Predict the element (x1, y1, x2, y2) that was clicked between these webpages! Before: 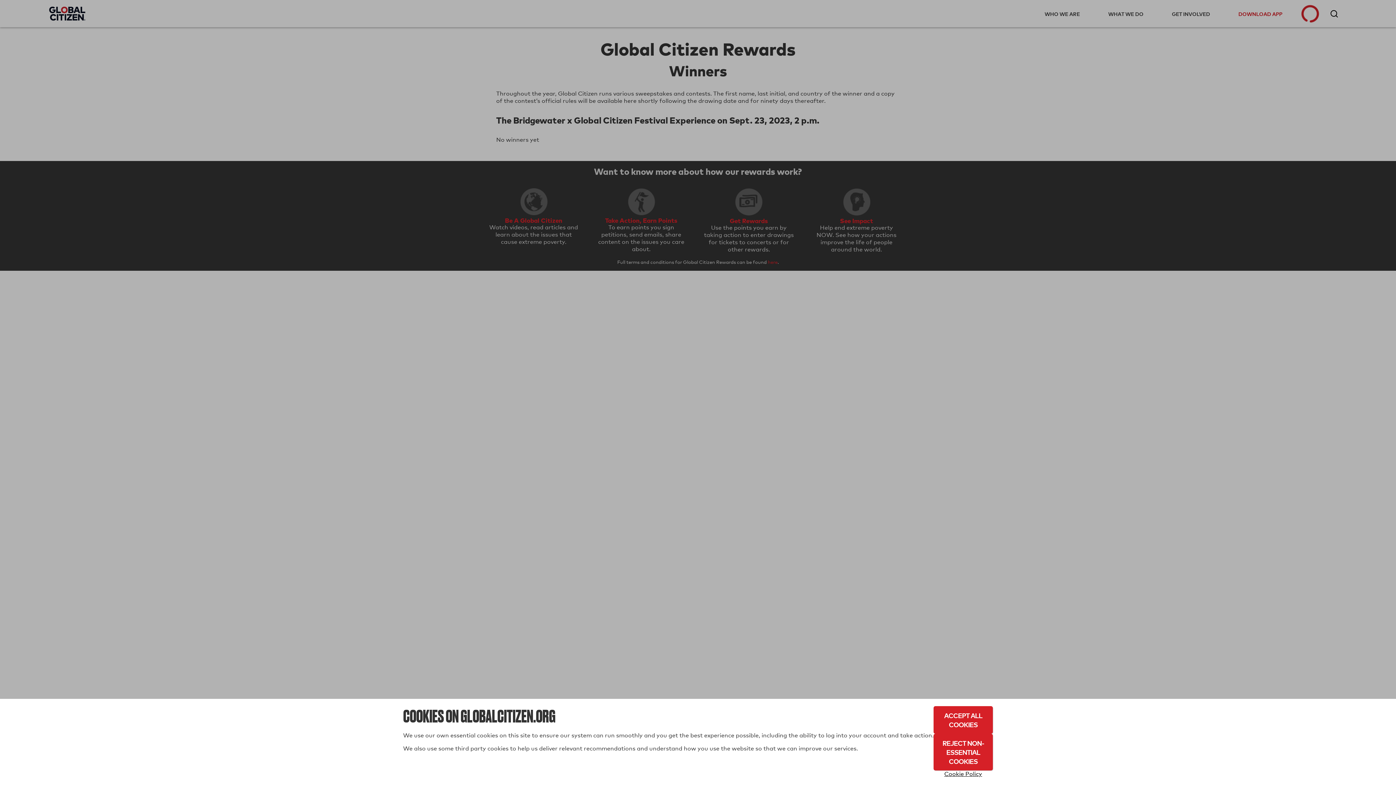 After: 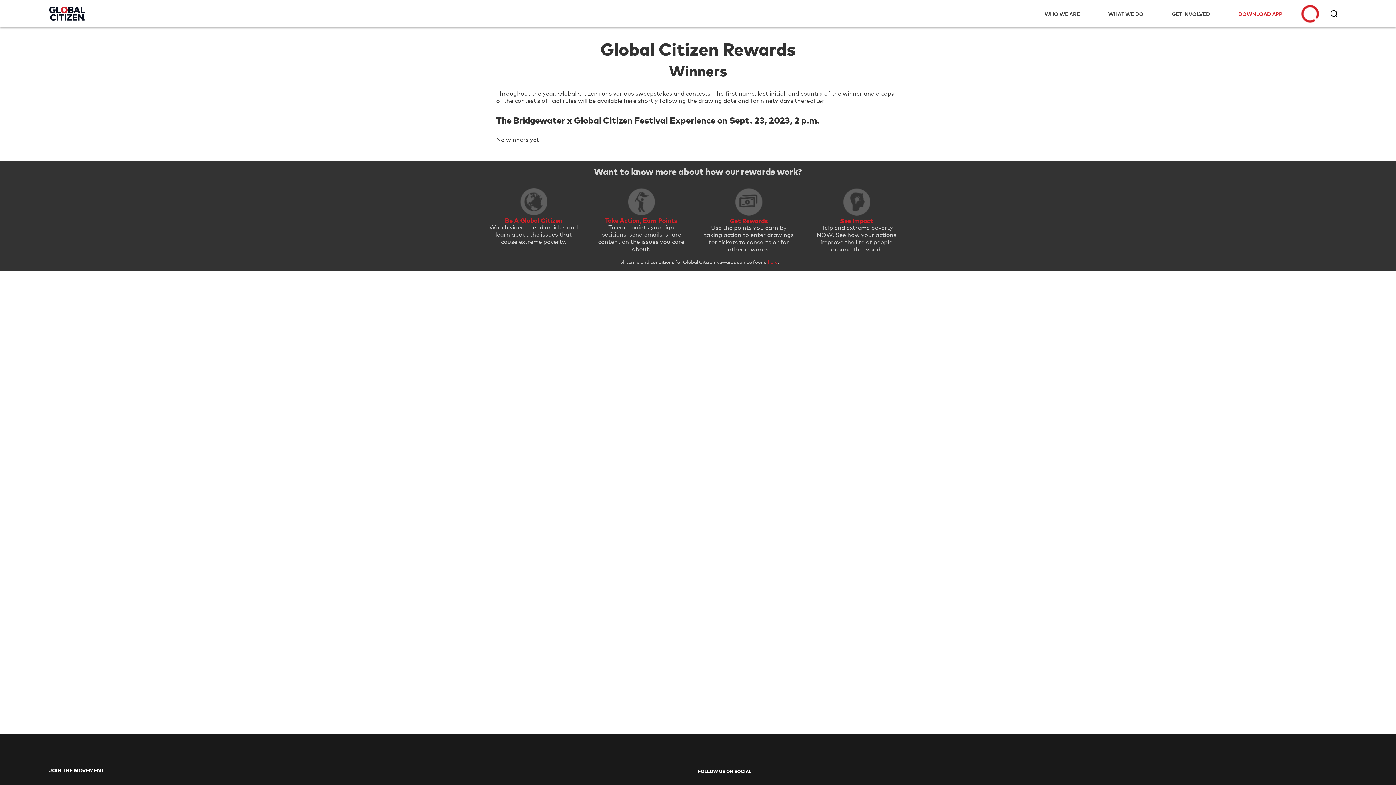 Action: bbox: (933, 706, 993, 734) label: Accept All Cookies